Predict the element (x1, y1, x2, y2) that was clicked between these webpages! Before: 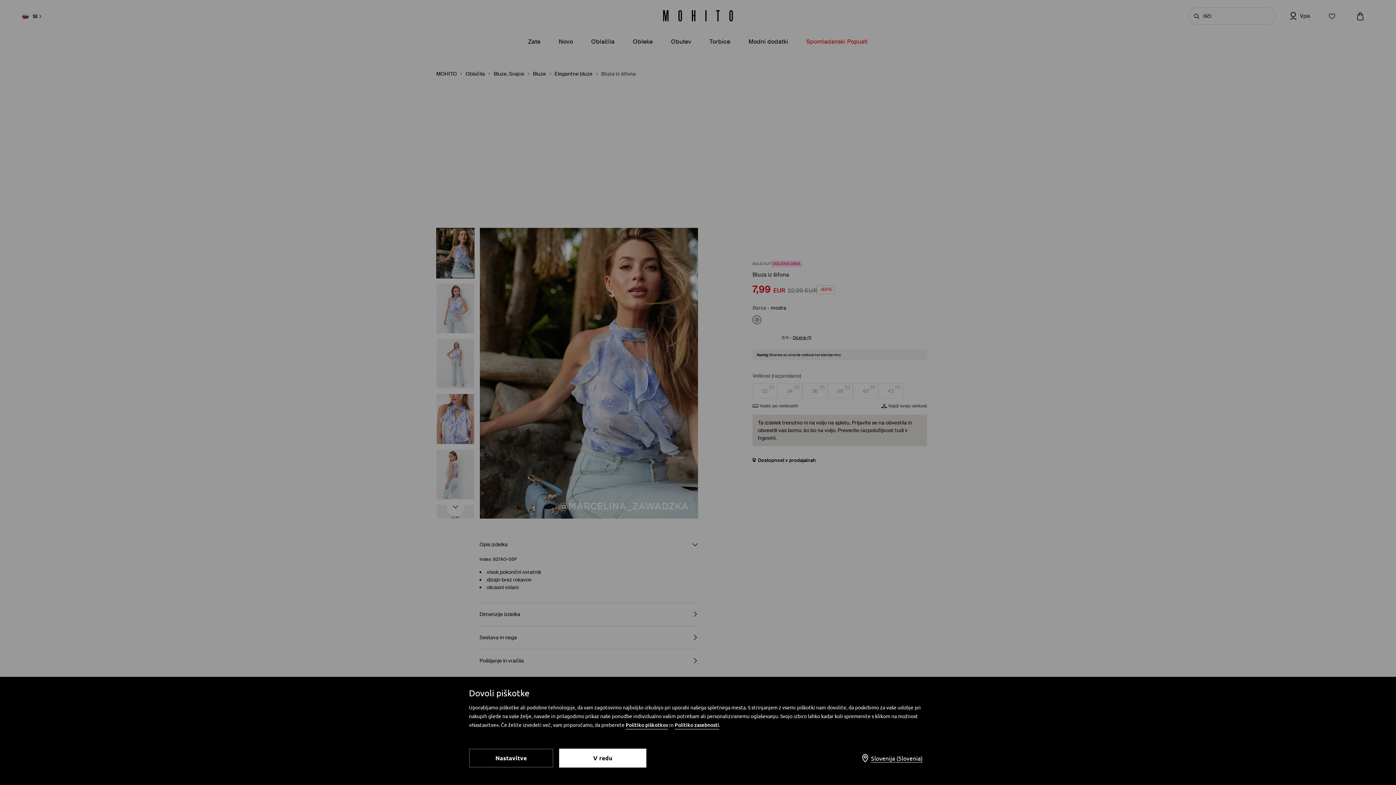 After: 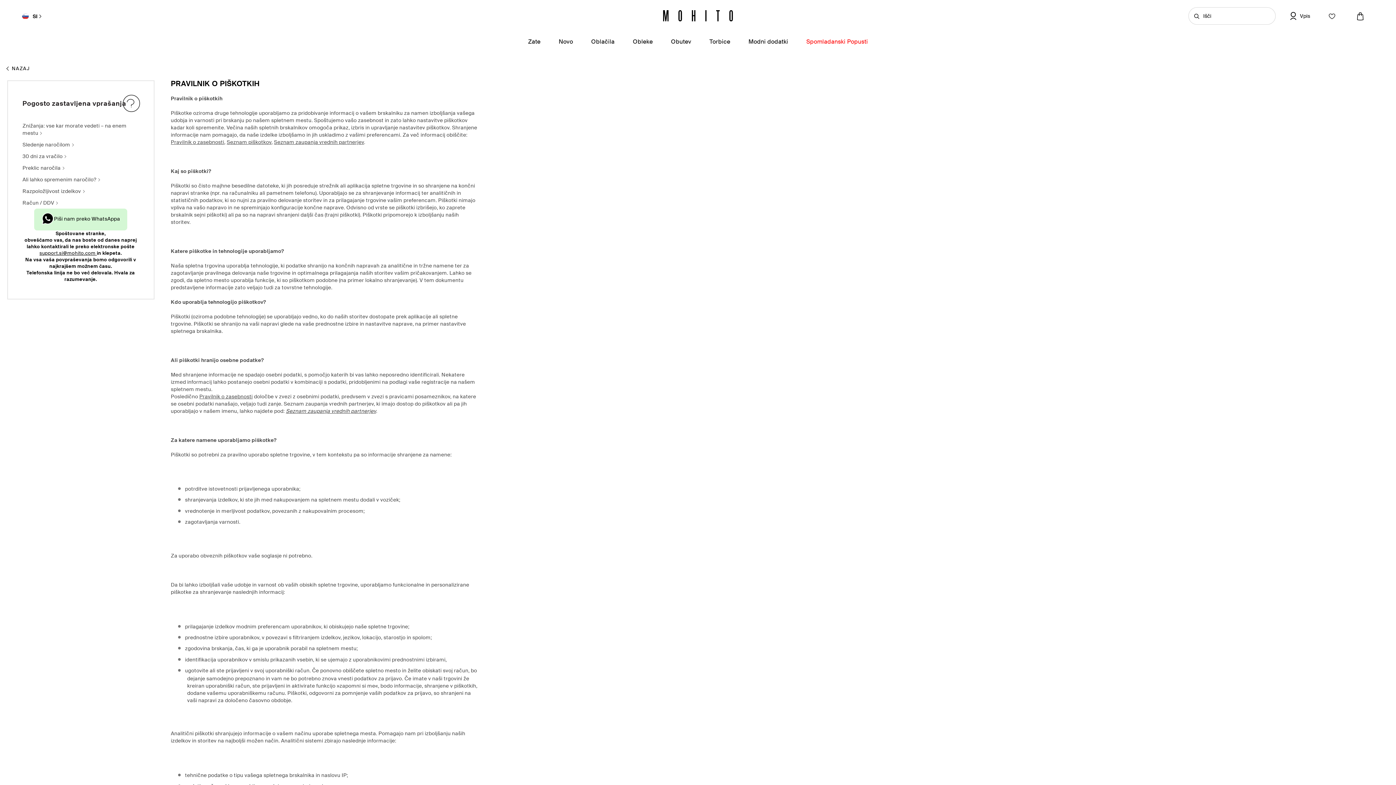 Action: label: Politiko piškotkov bbox: (625, 721, 668, 729)